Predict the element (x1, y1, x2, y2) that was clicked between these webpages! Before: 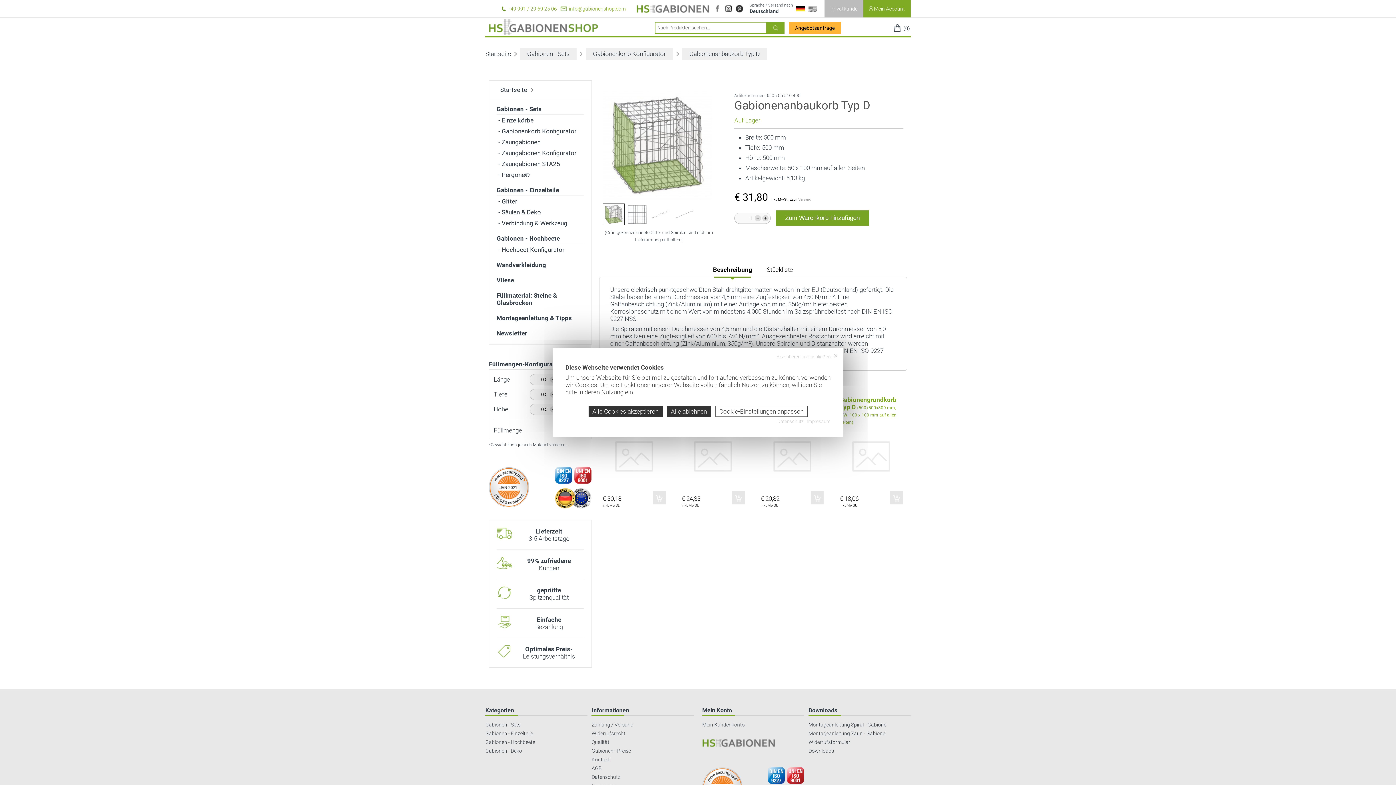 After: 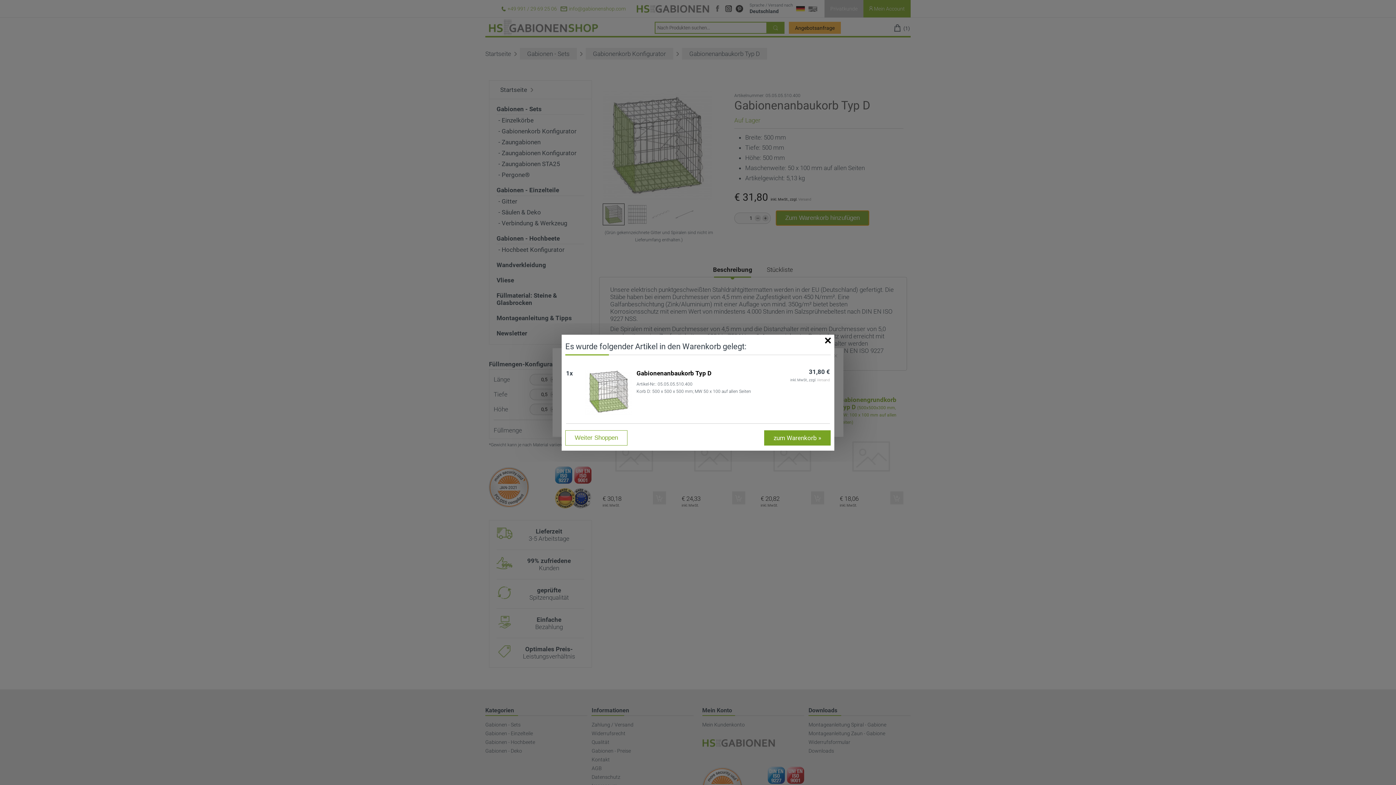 Action: label: Zum Warenkorb hinzufügen bbox: (775, 210, 869, 225)